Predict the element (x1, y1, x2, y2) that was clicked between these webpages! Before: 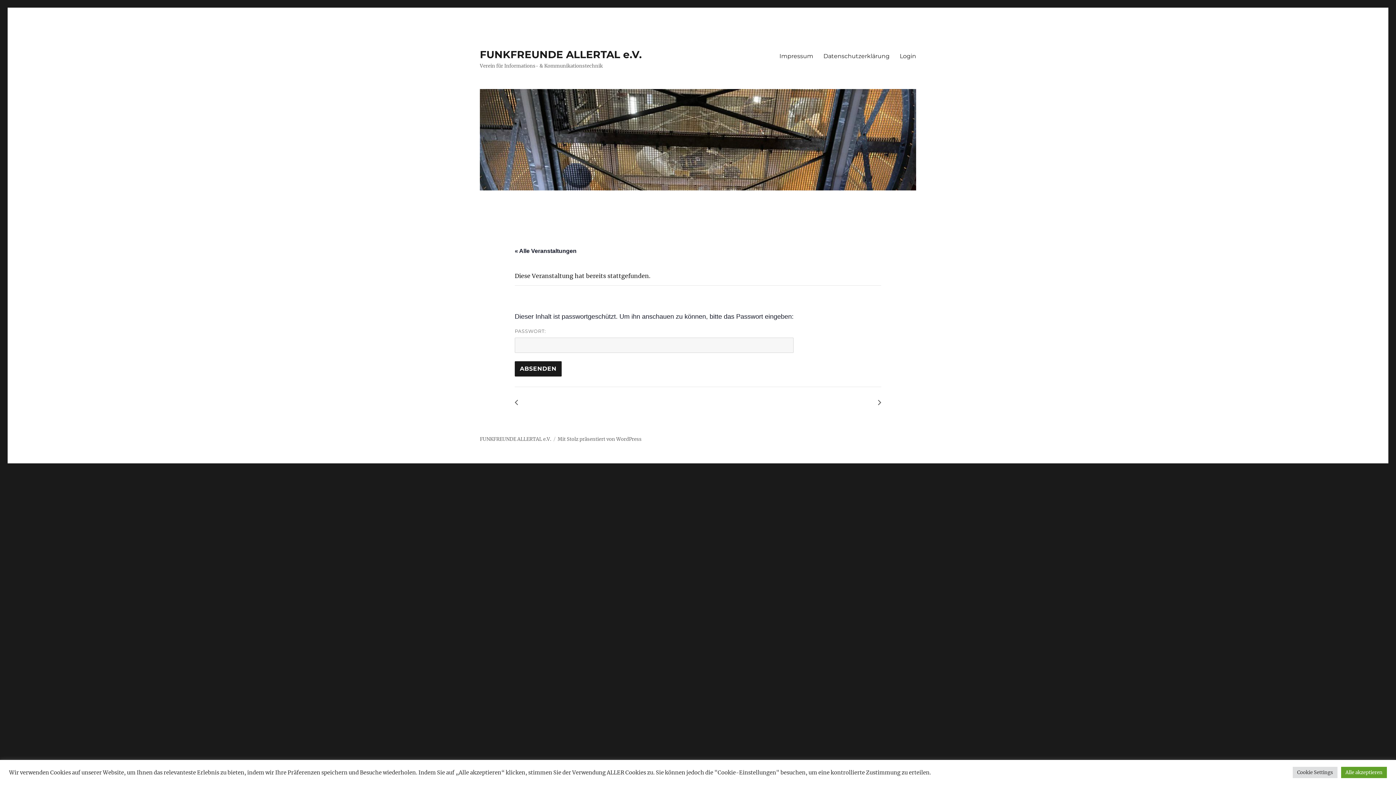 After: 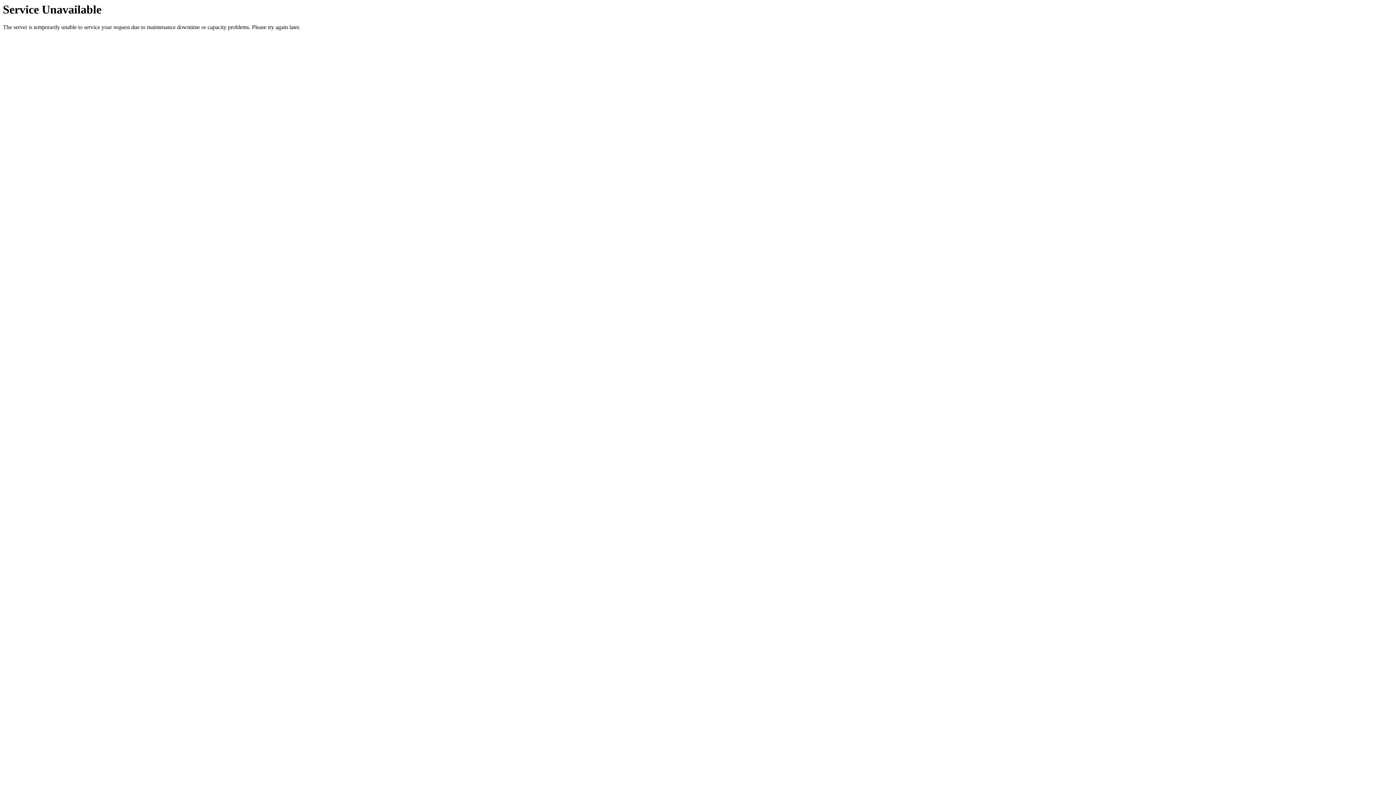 Action: label:   bbox: (869, 399, 881, 405)